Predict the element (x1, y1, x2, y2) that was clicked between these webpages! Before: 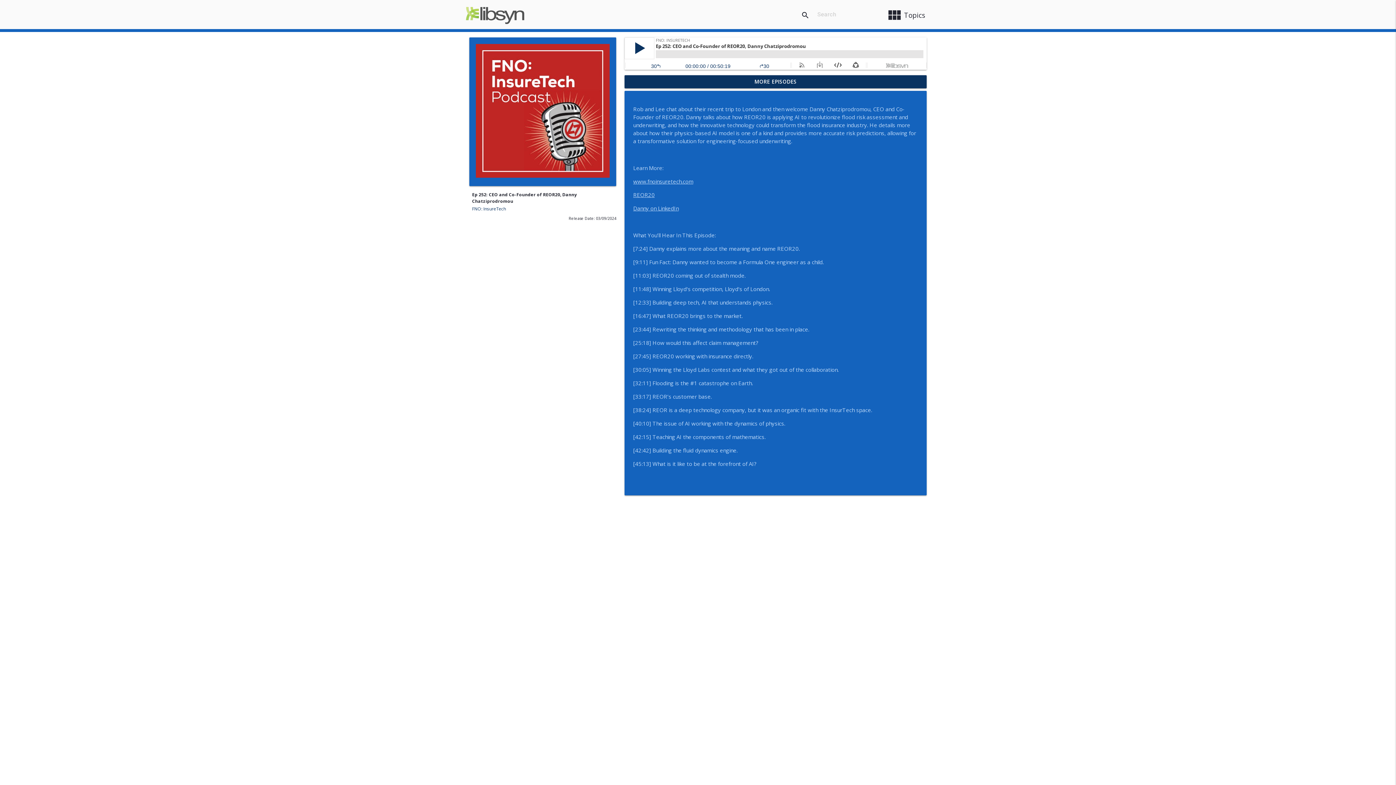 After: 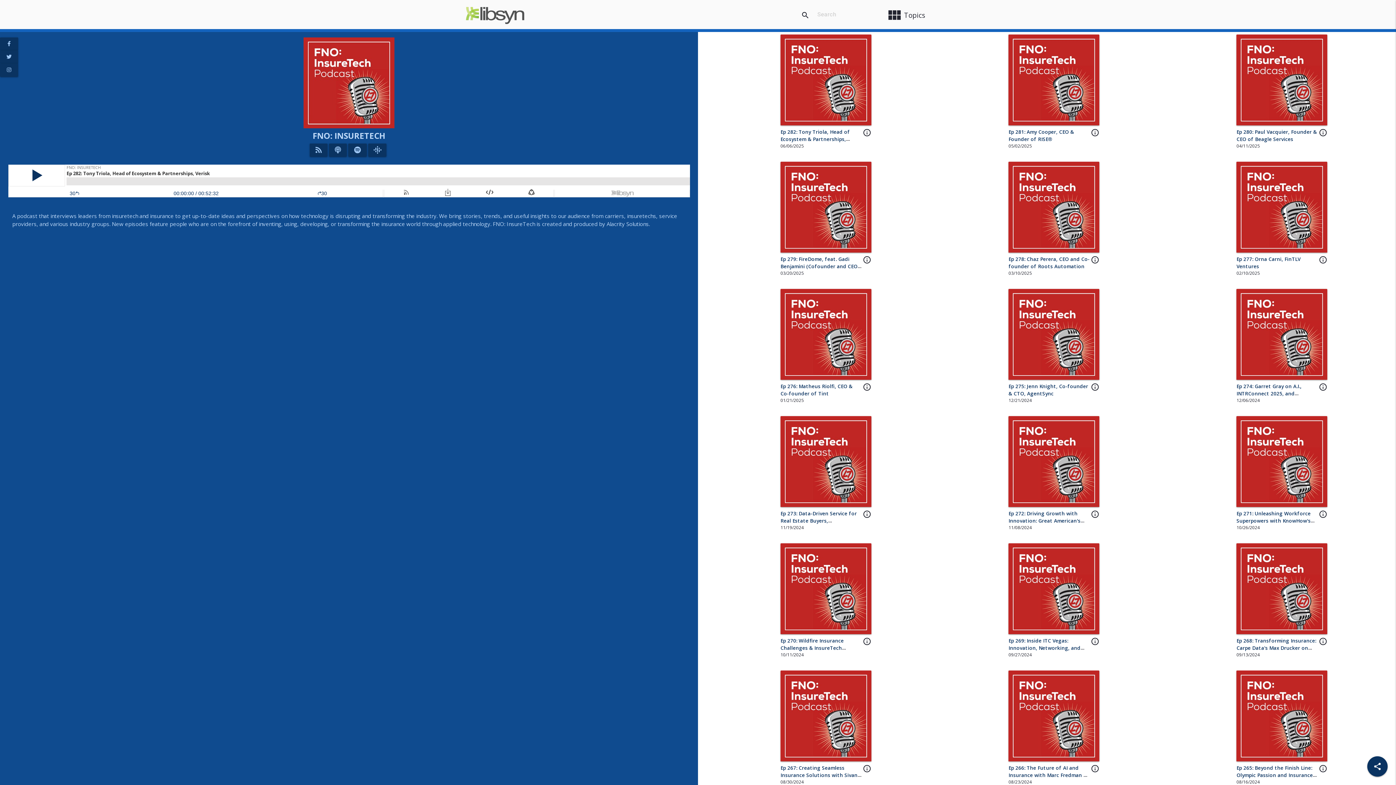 Action: bbox: (472, 205, 506, 211) label: FNO: InsureTech